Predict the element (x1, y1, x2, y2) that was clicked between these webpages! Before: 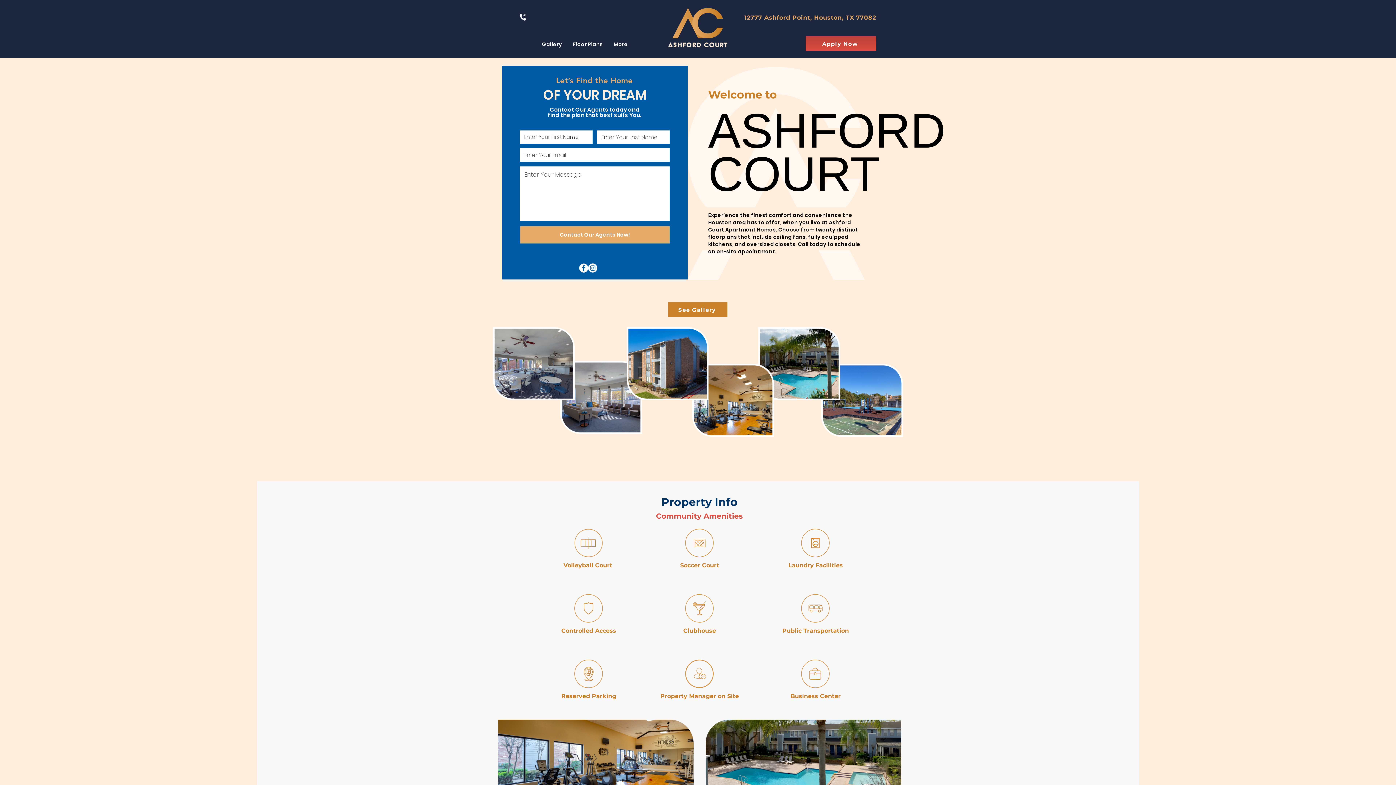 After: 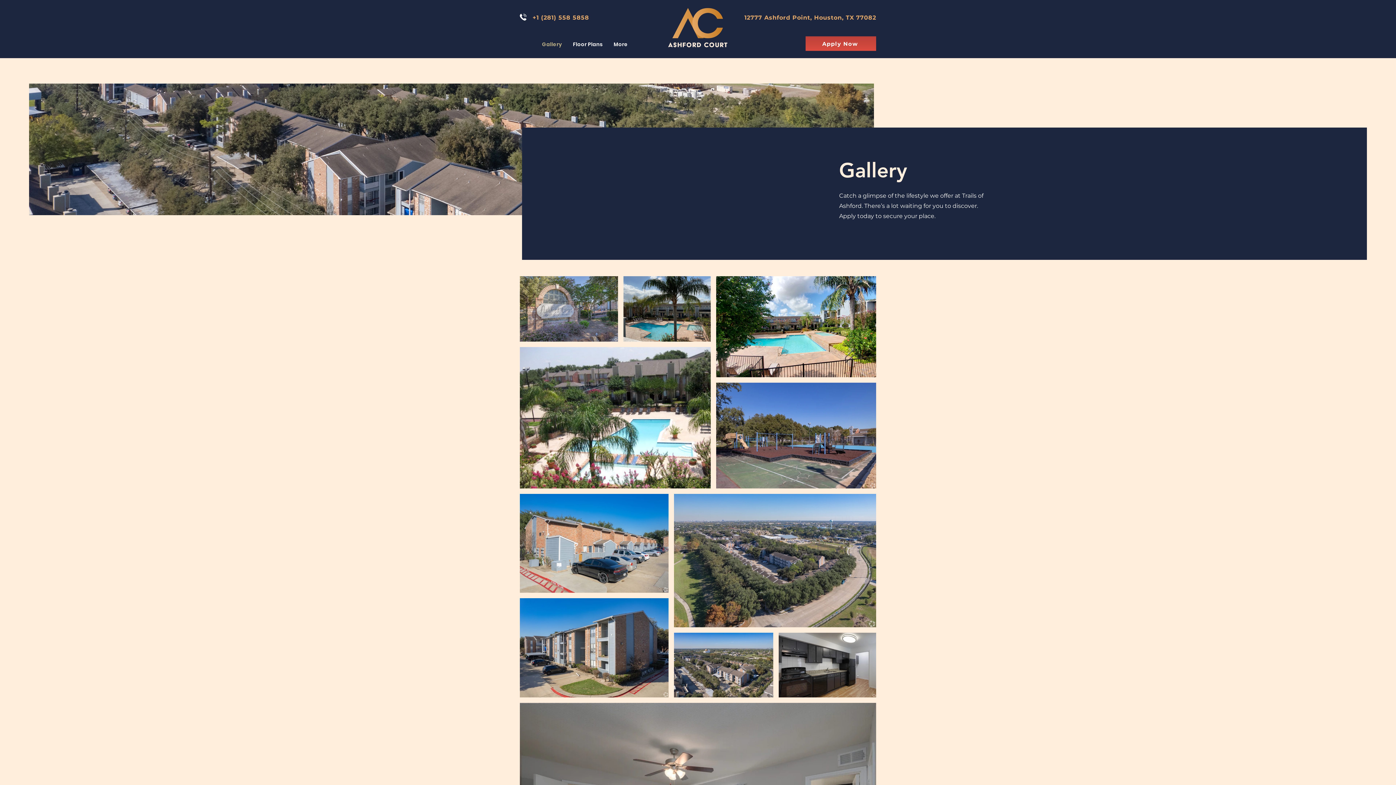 Action: label: Gallery bbox: (536, 37, 567, 50)